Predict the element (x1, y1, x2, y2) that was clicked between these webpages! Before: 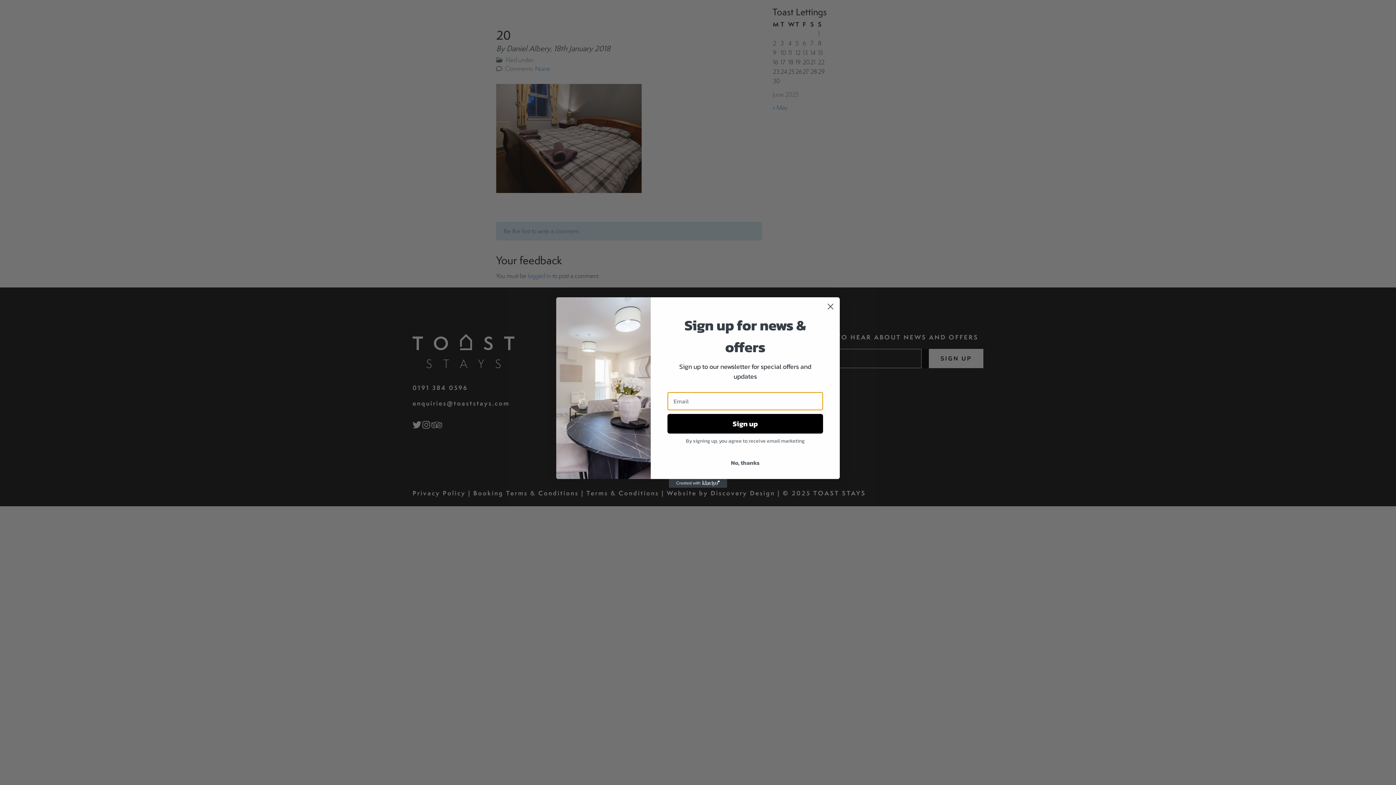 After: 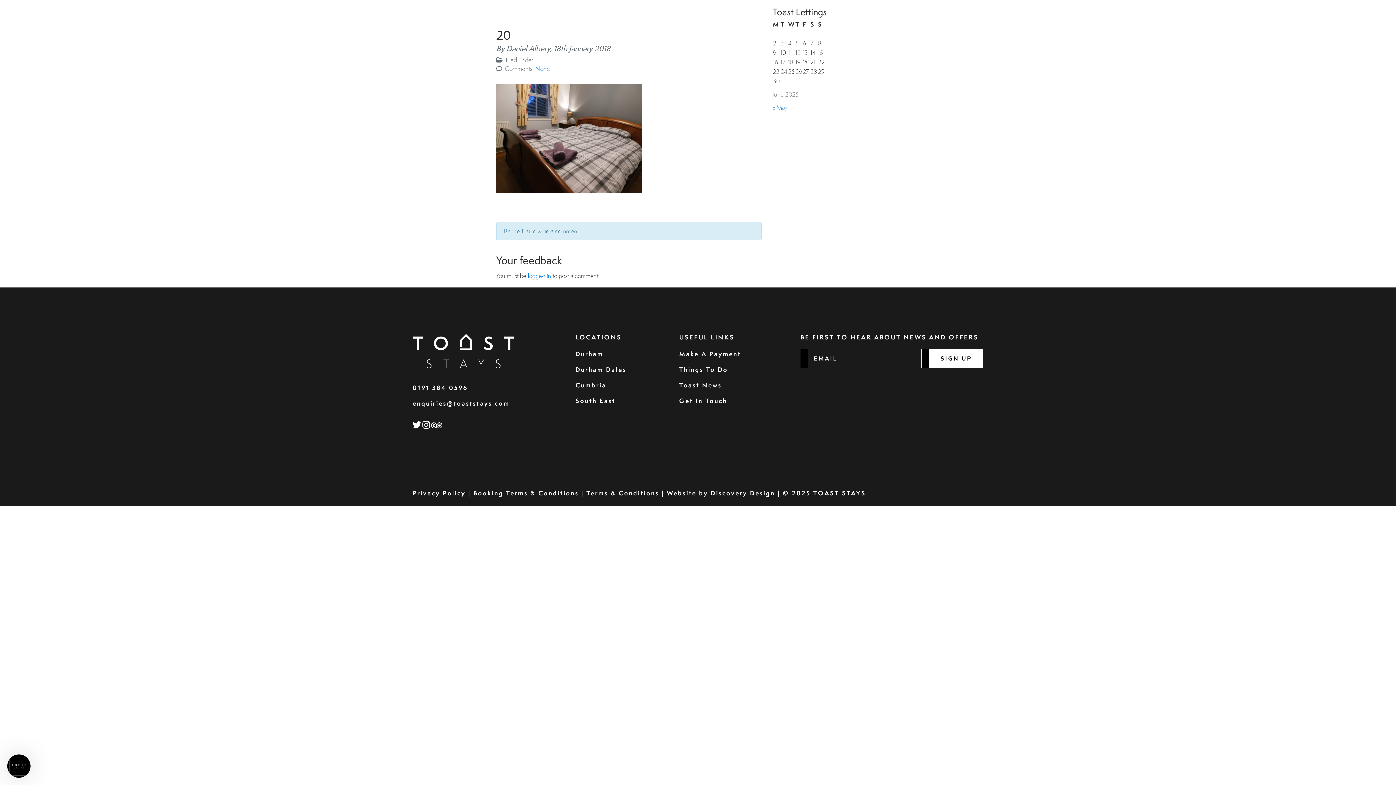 Action: bbox: (667, 455, 823, 469) label: No, thanks